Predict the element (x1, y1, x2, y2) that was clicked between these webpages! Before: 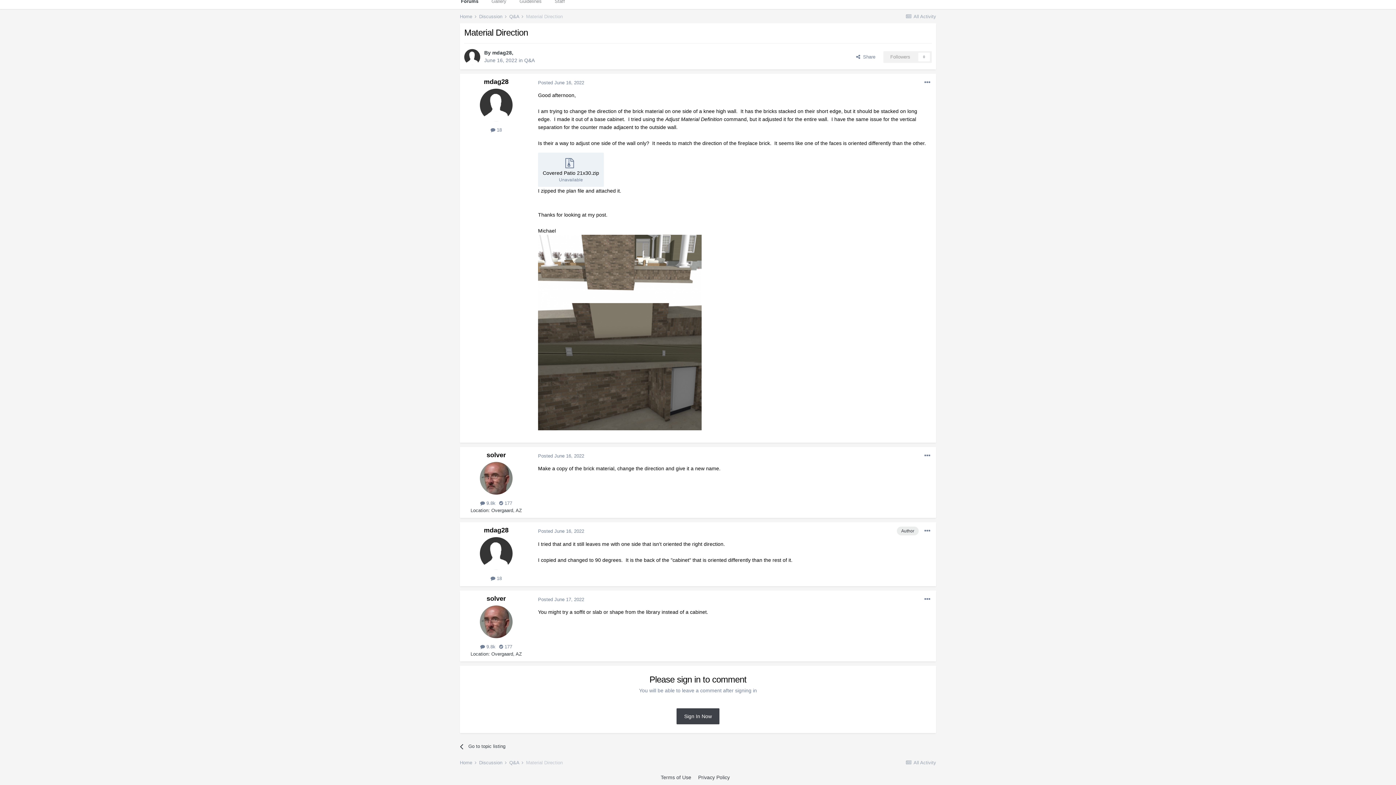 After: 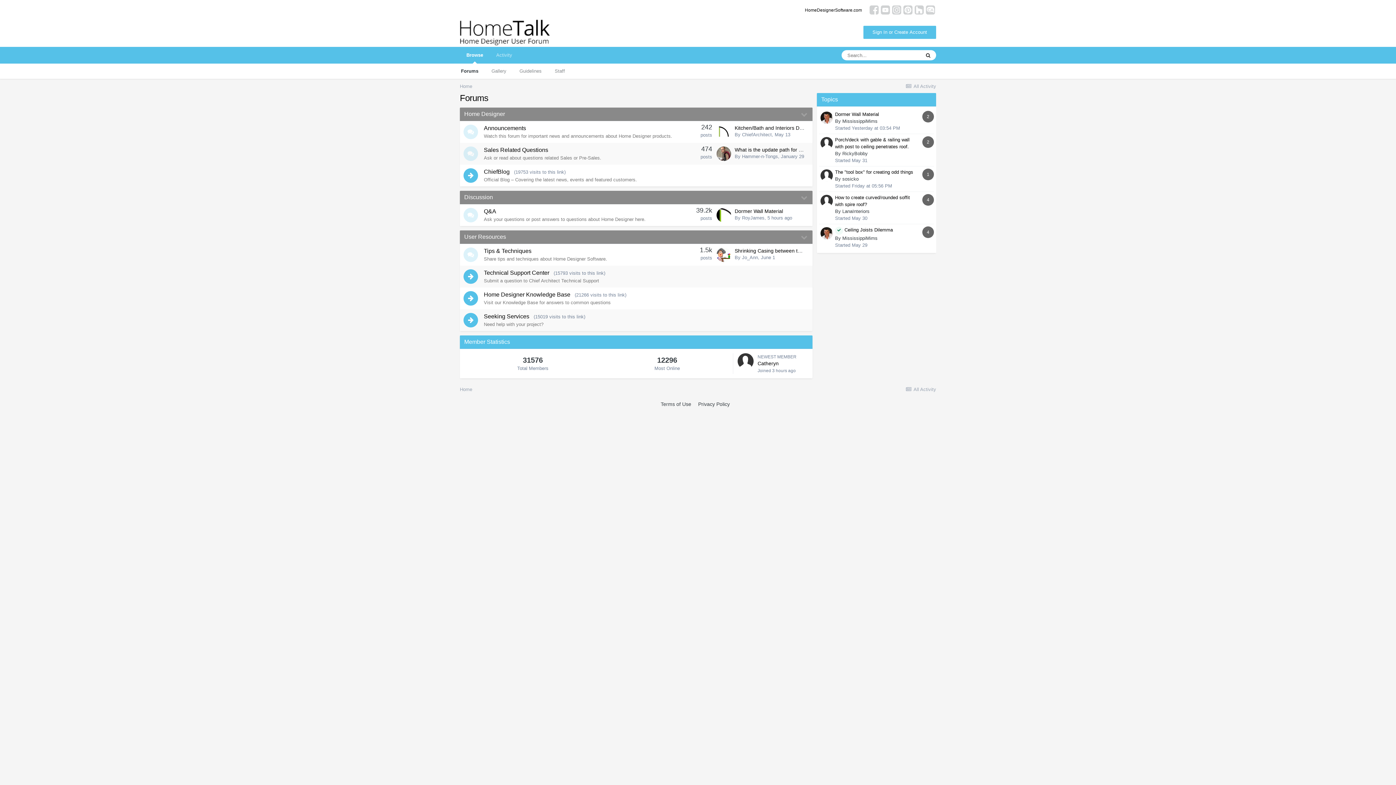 Action: bbox: (460, 13, 477, 19) label: Home 